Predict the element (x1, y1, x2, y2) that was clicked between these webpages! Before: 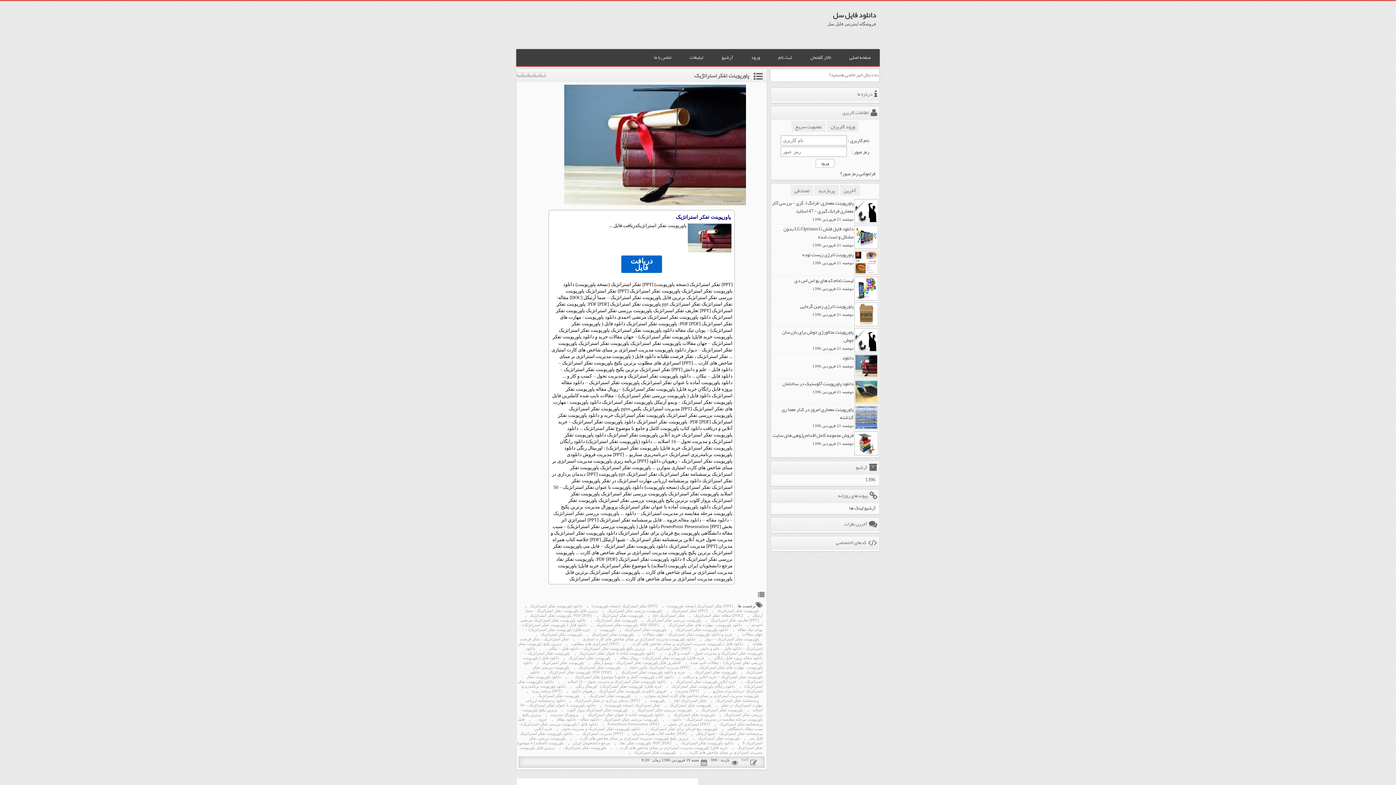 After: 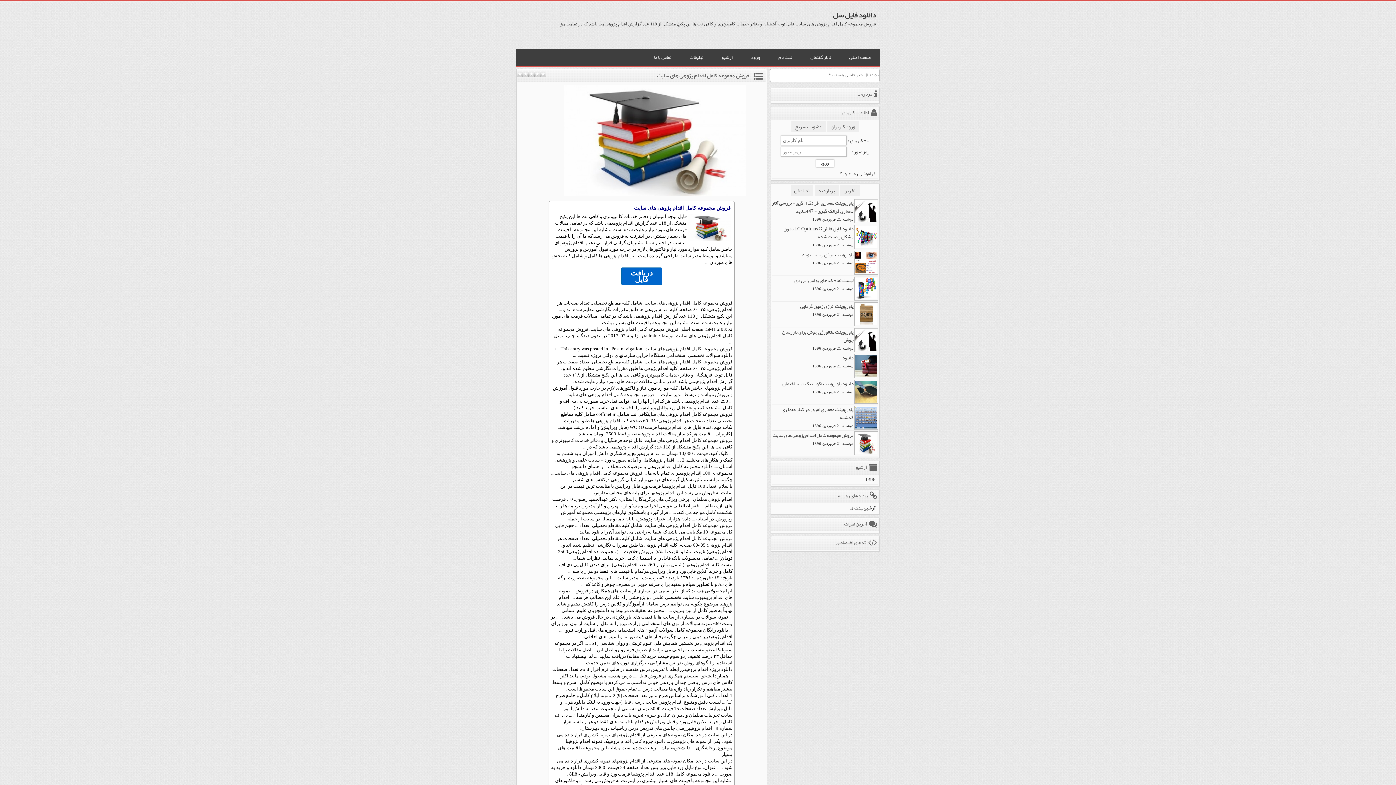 Action: bbox: (772, 430, 853, 448) label: فروش مجموعه کامل اقدام پژوهی های سایت
دوشنبه 21 فروردين 1396